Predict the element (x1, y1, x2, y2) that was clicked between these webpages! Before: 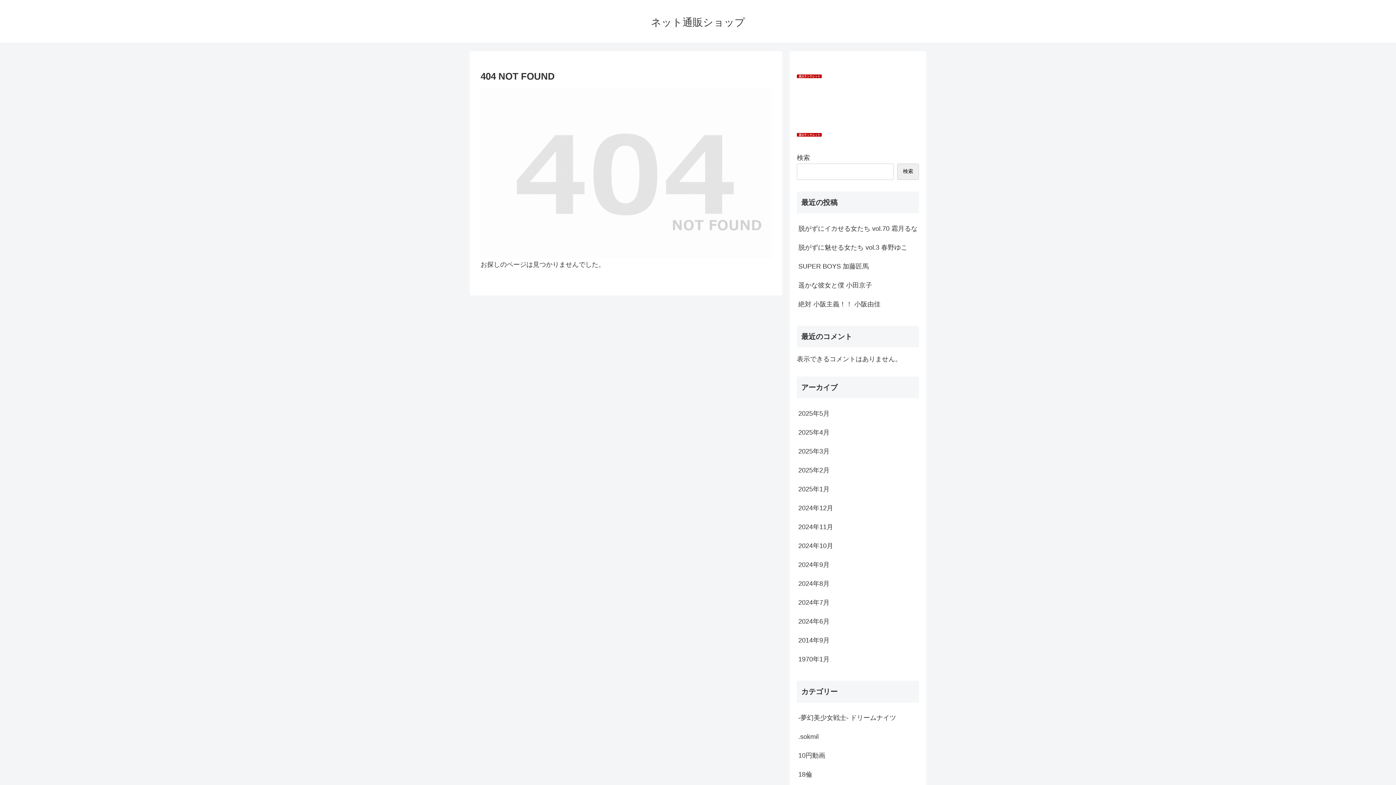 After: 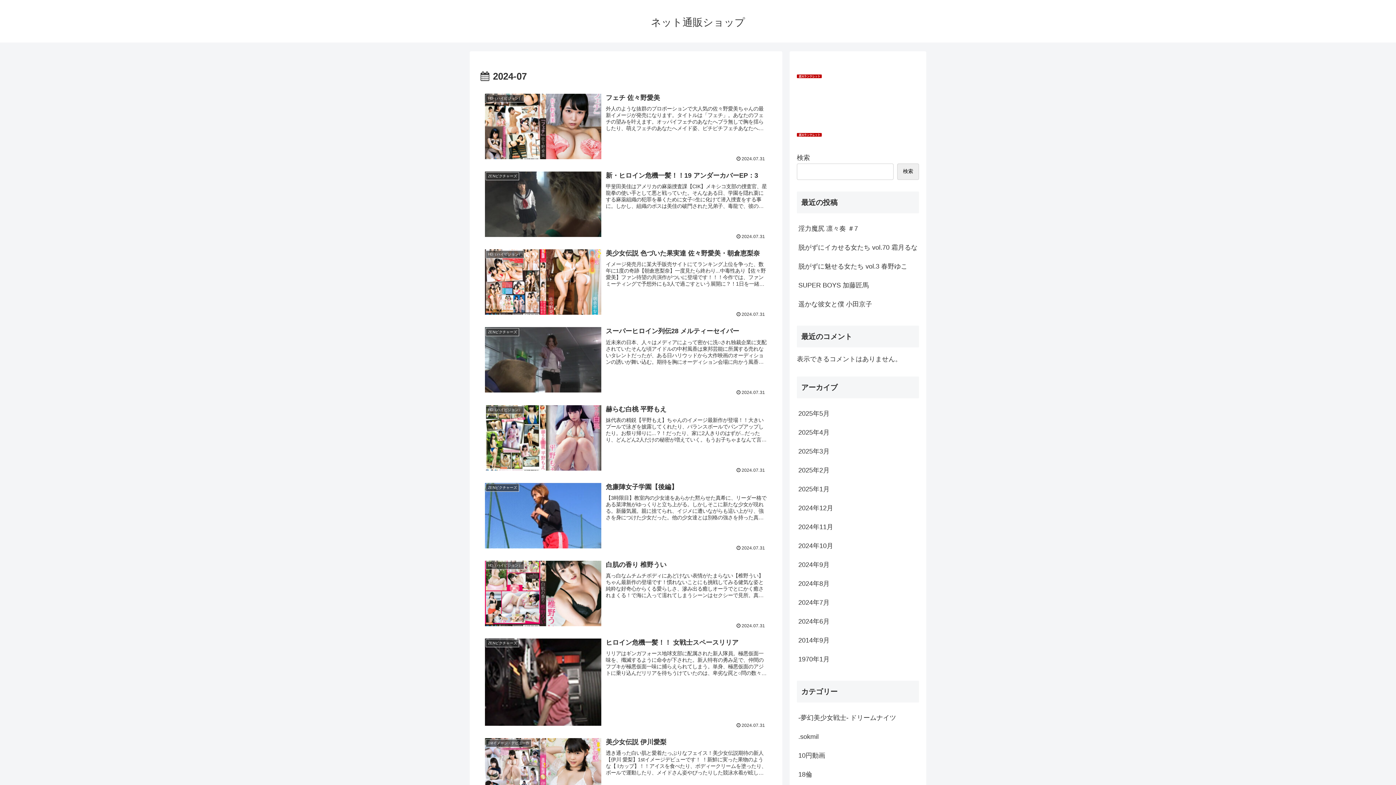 Action: label: 2024年7月 bbox: (797, 593, 919, 612)